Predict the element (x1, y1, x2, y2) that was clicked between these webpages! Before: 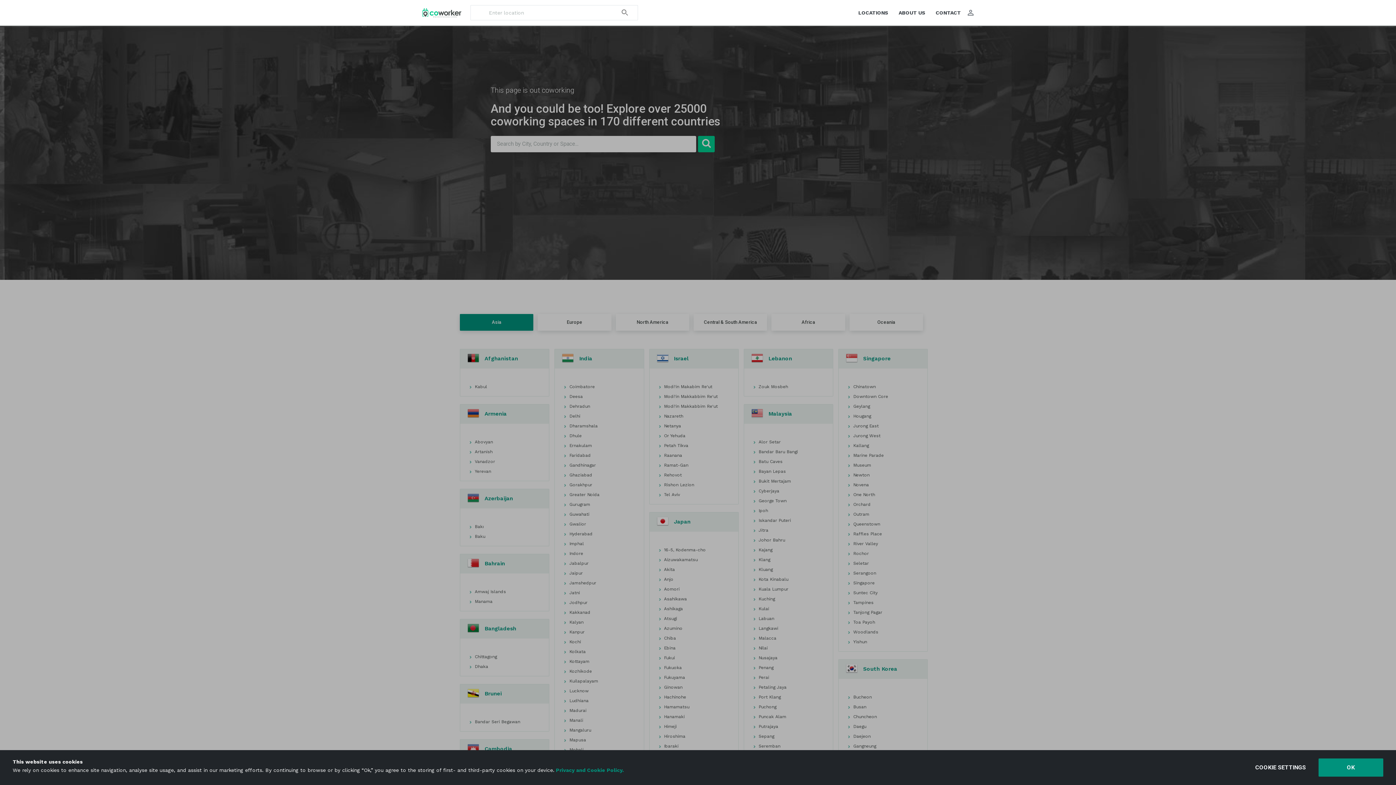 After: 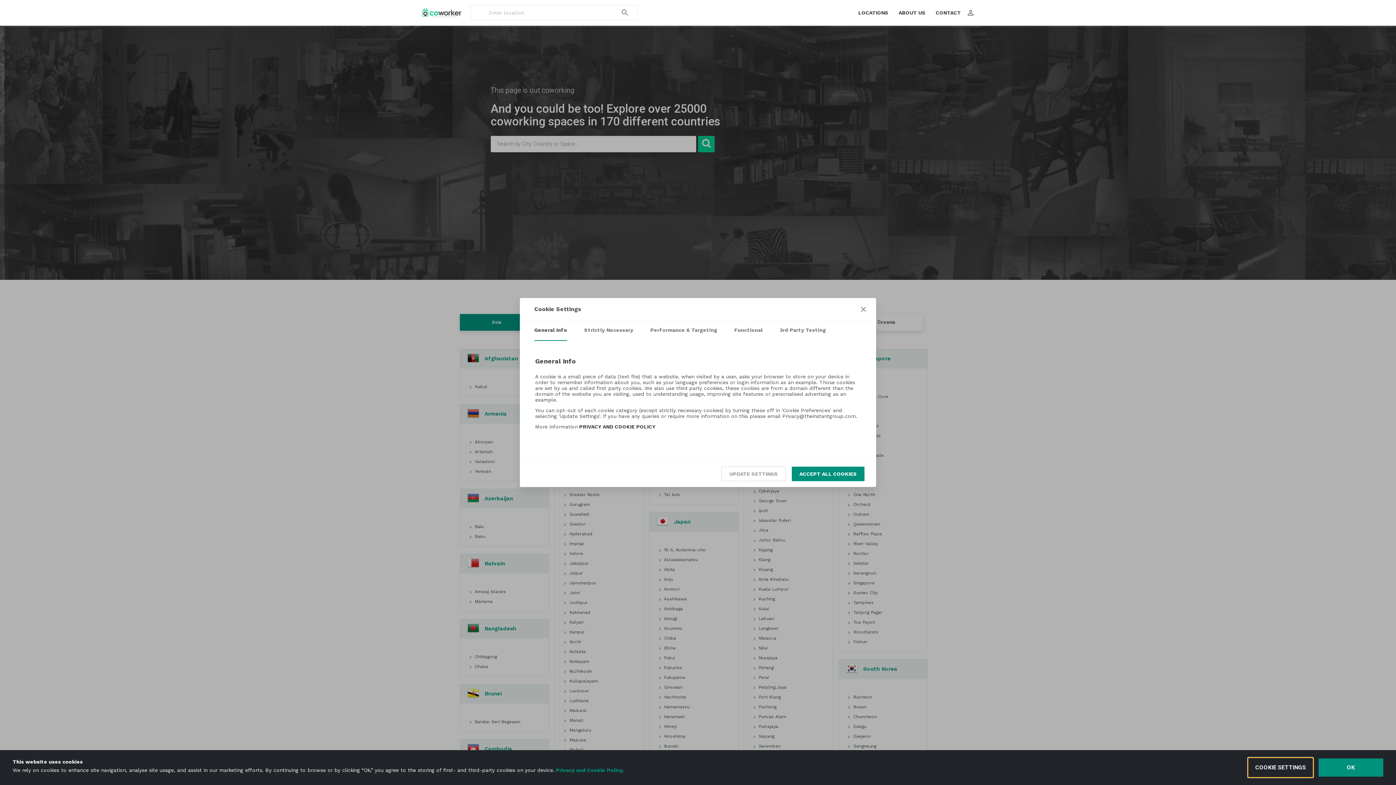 Action: bbox: (1248, 758, 1313, 777) label: Decline cookies